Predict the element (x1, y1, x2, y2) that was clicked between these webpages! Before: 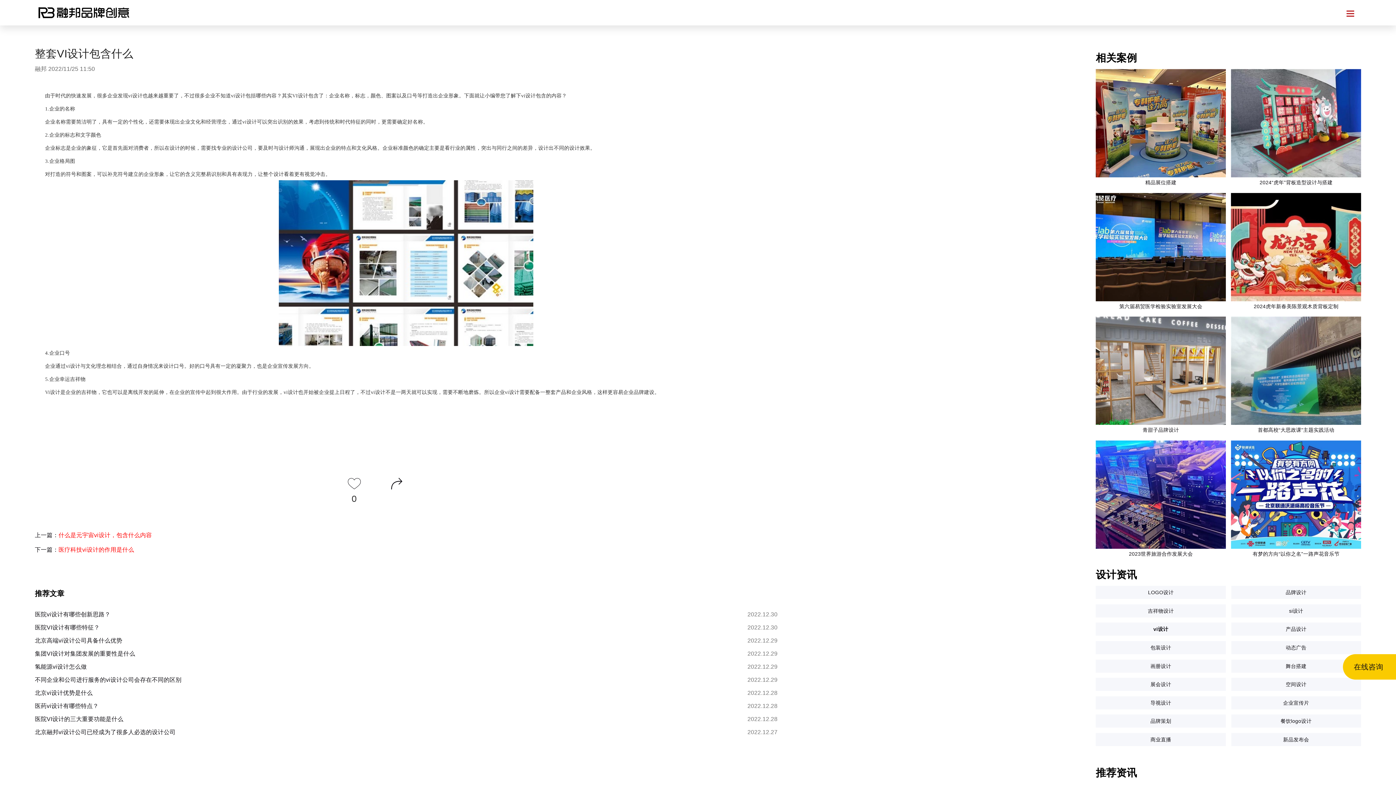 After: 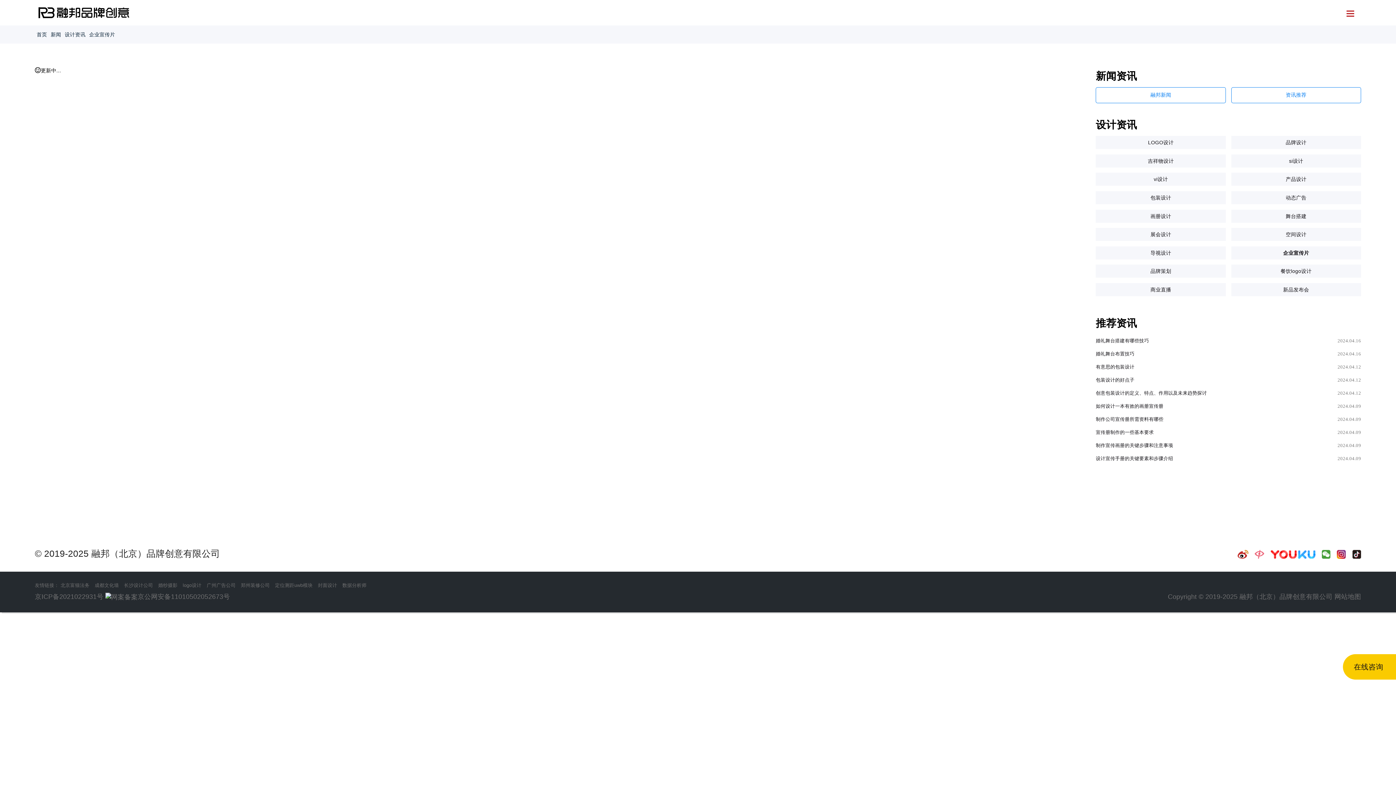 Action: bbox: (1231, 696, 1361, 709) label: 企业宣传片